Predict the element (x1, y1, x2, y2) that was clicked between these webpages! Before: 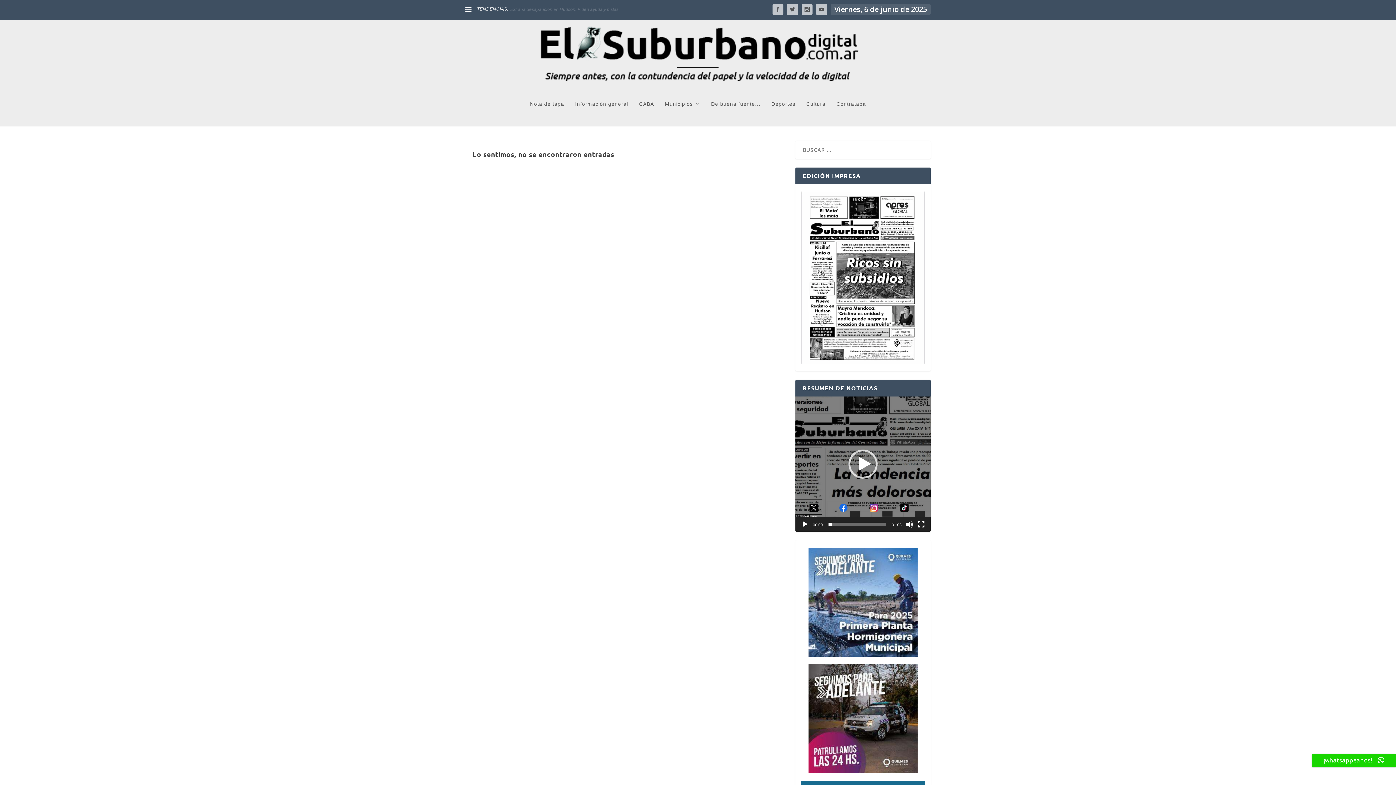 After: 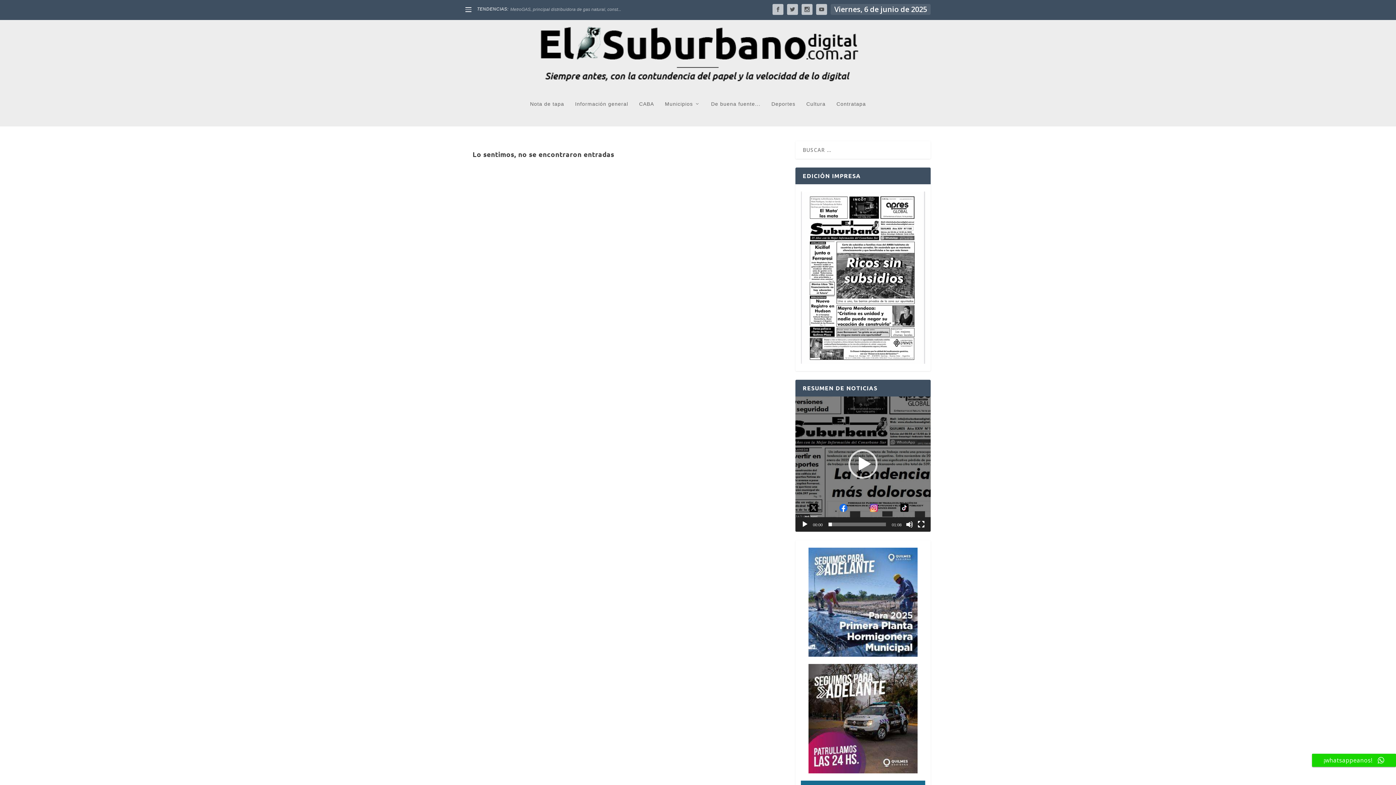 Action: bbox: (808, 547, 917, 658)